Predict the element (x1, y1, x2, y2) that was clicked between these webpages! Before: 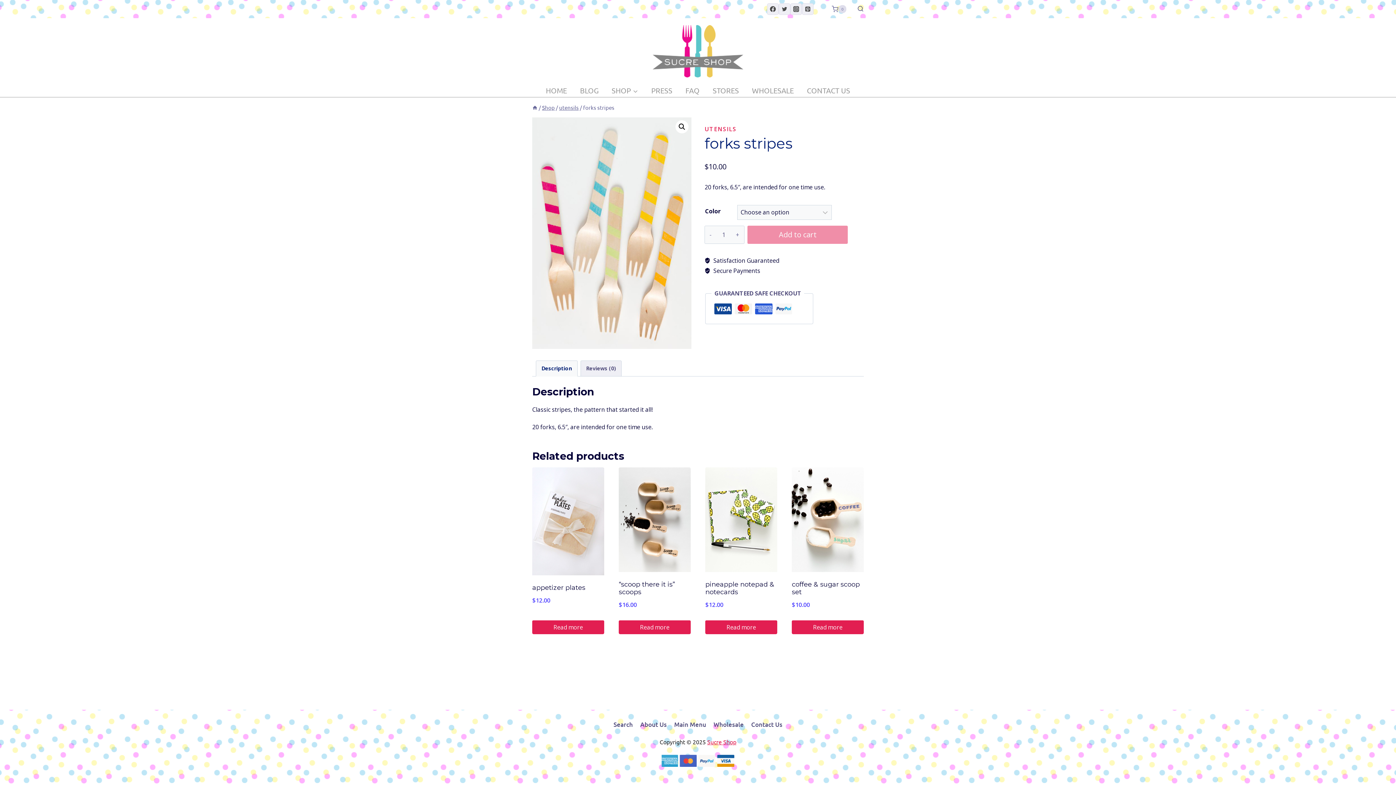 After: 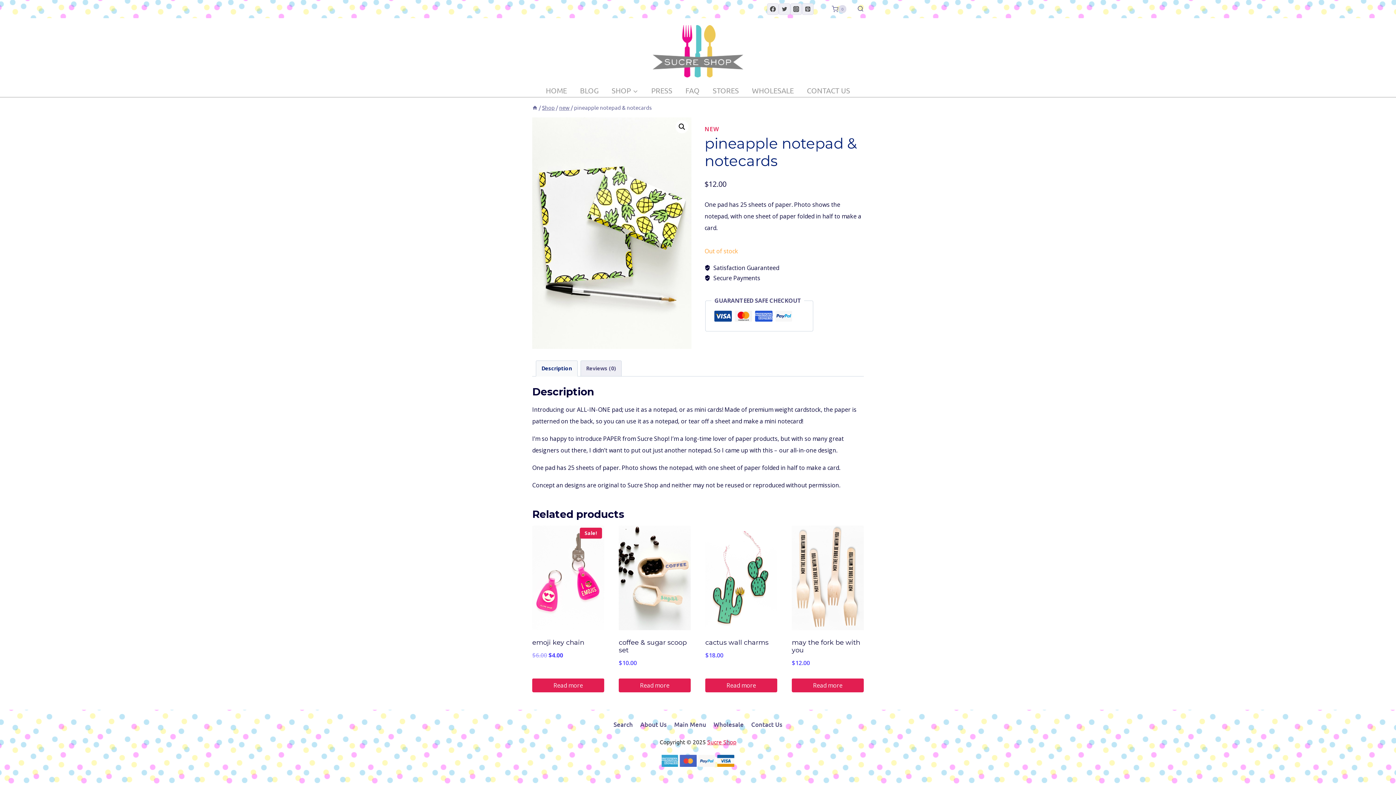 Action: label: pineapple notepad & notecards bbox: (705, 580, 774, 596)